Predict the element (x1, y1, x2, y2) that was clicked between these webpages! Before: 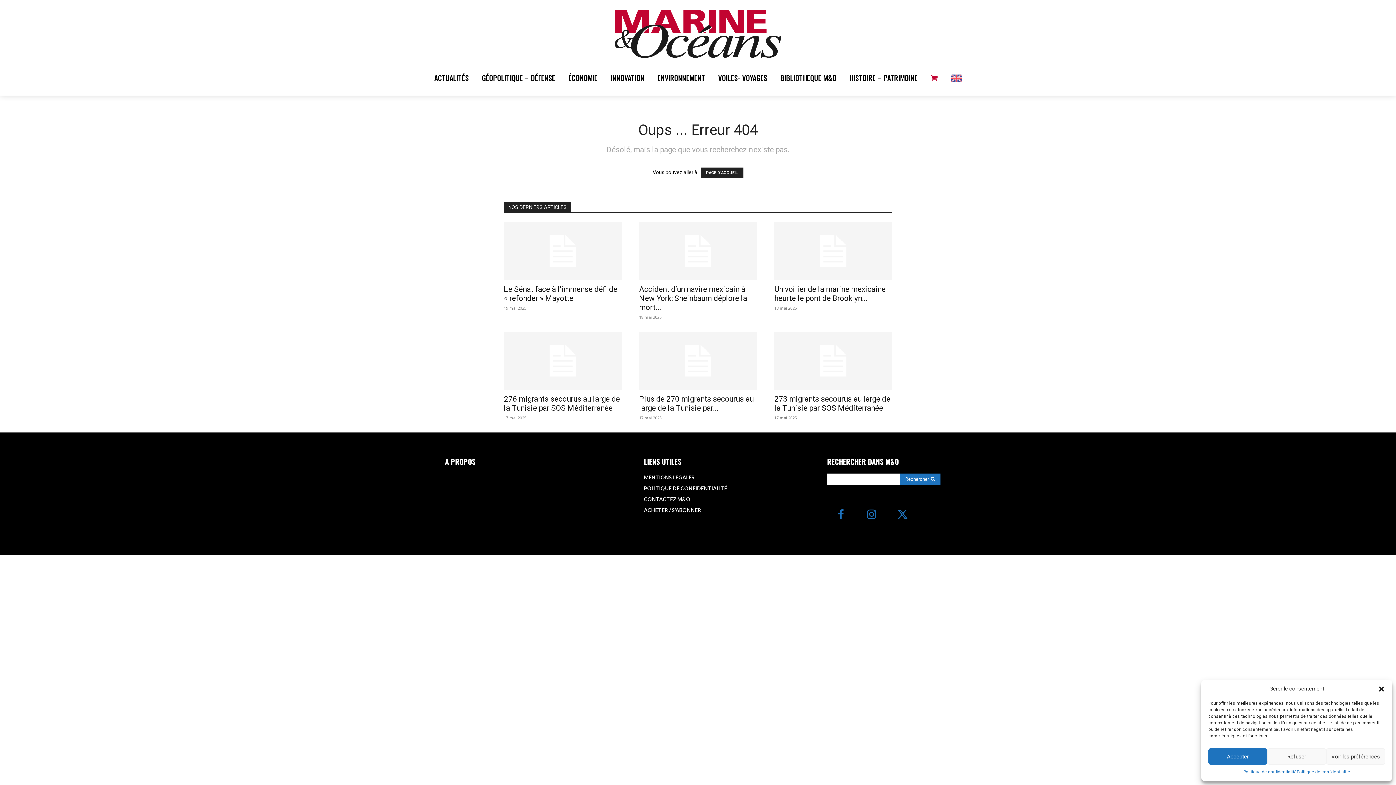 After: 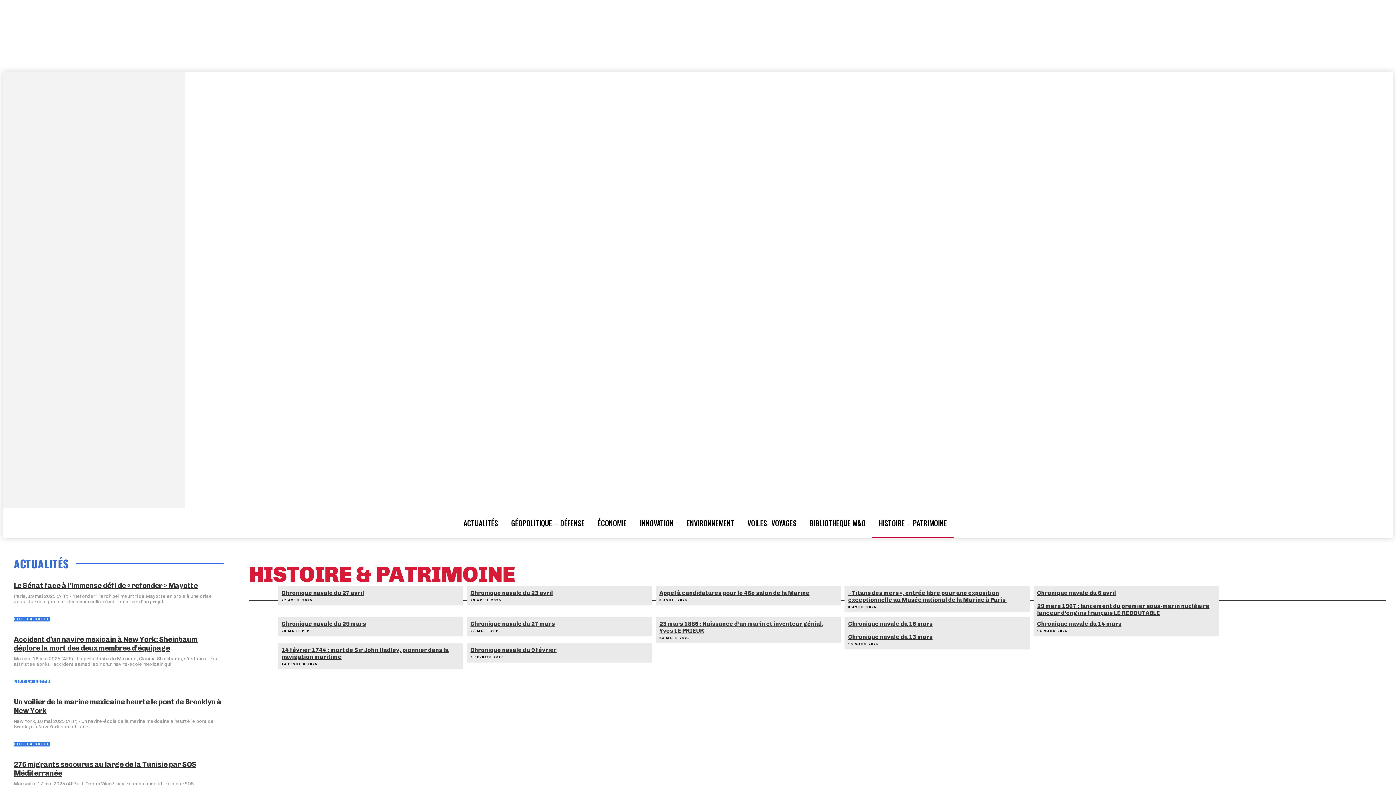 Action: label: HISTOIRE – PATRIMOINE bbox: (843, 62, 924, 93)